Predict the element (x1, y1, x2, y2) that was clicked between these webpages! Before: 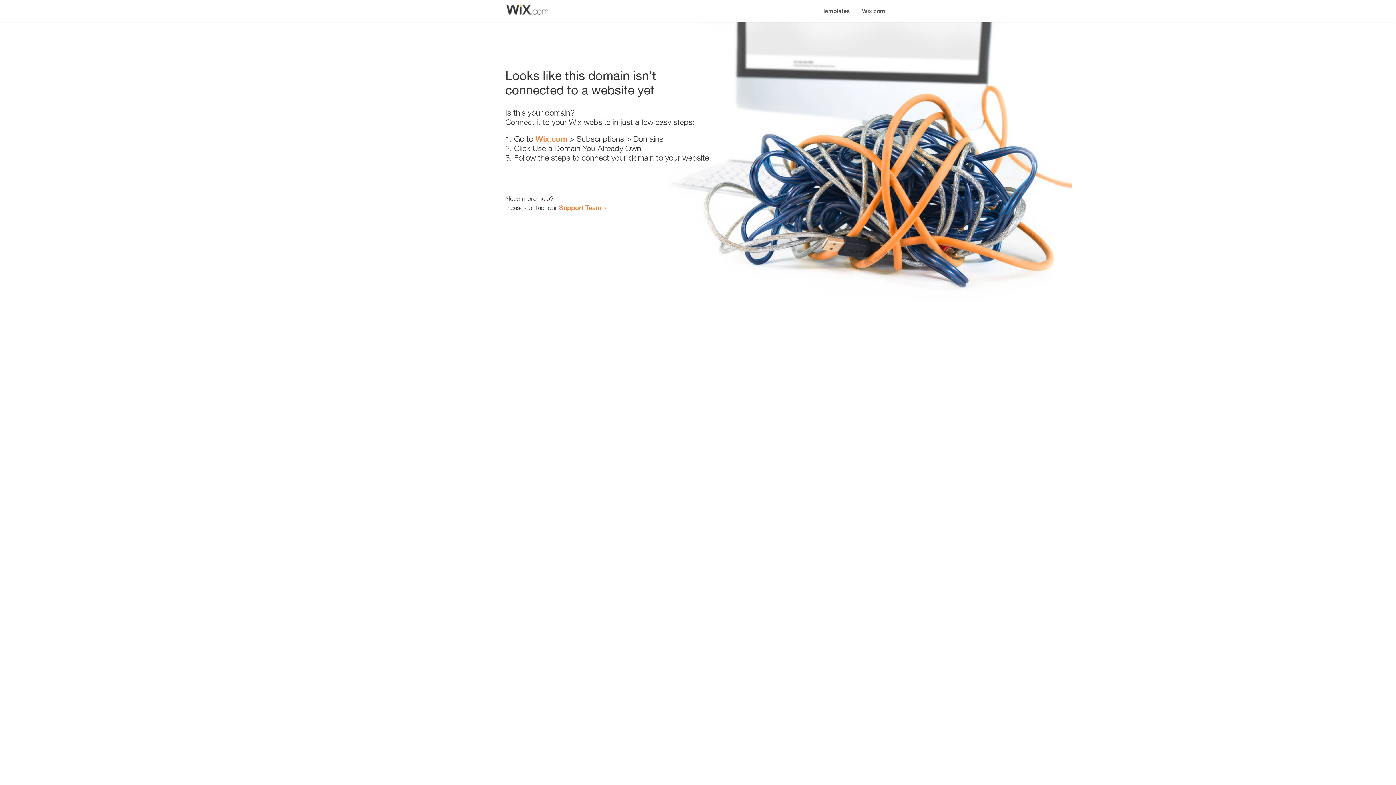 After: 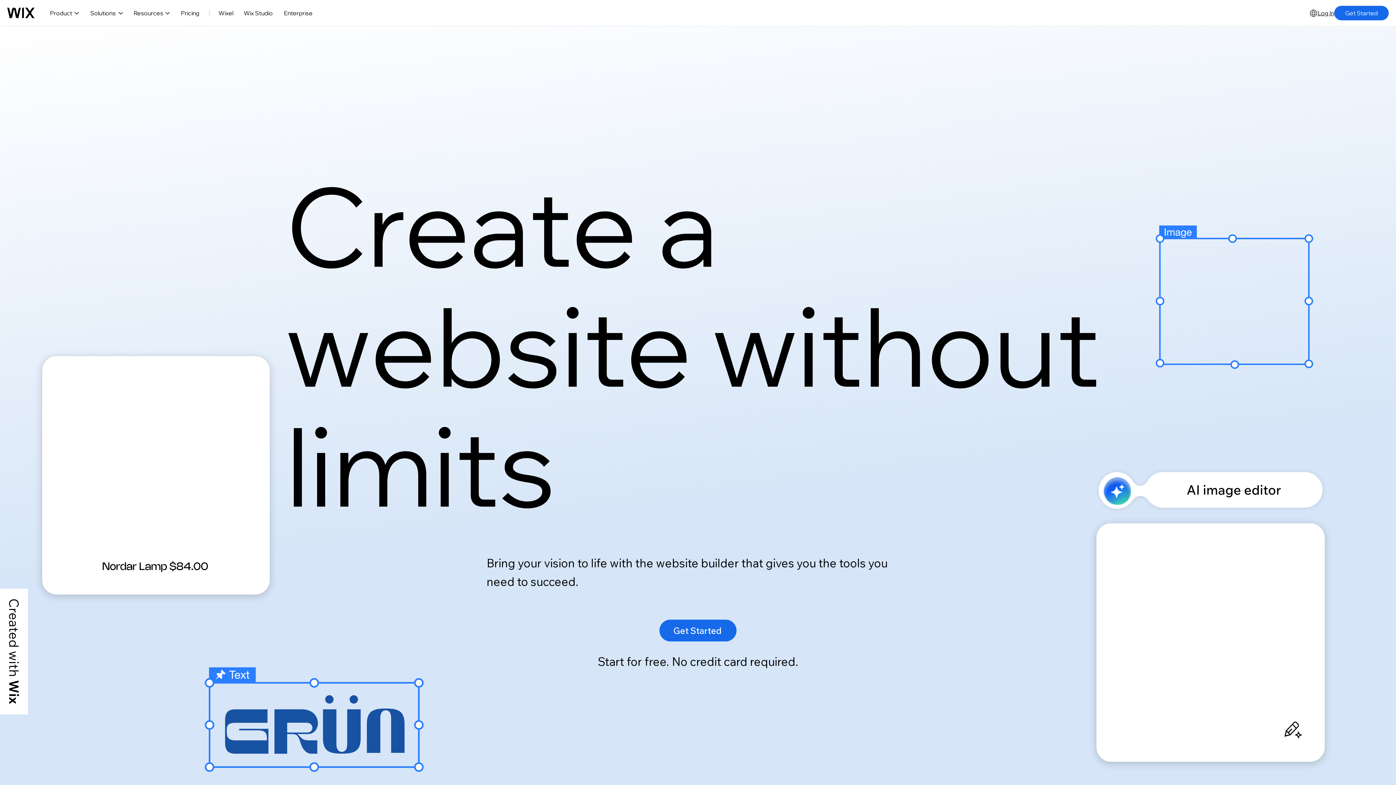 Action: label: Wix.com bbox: (535, 134, 567, 143)